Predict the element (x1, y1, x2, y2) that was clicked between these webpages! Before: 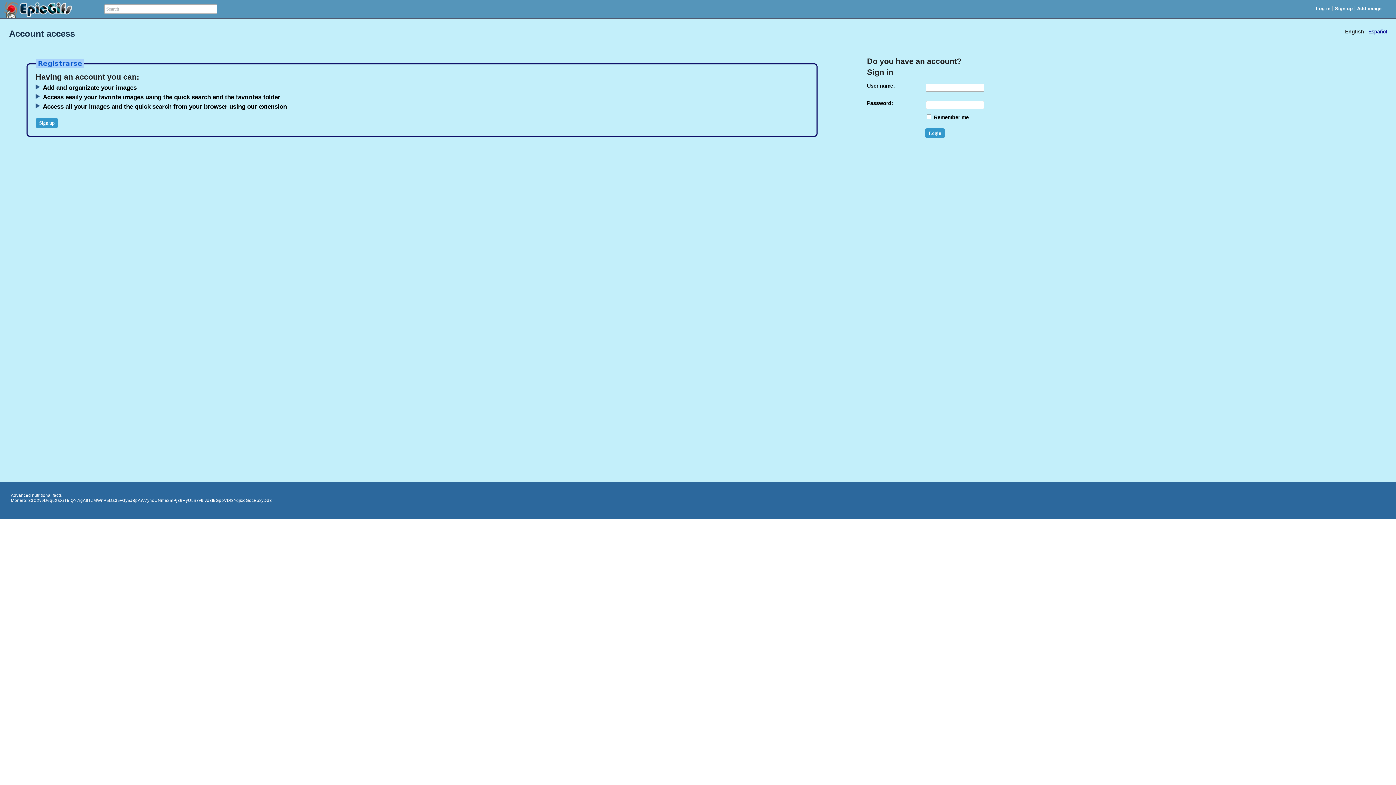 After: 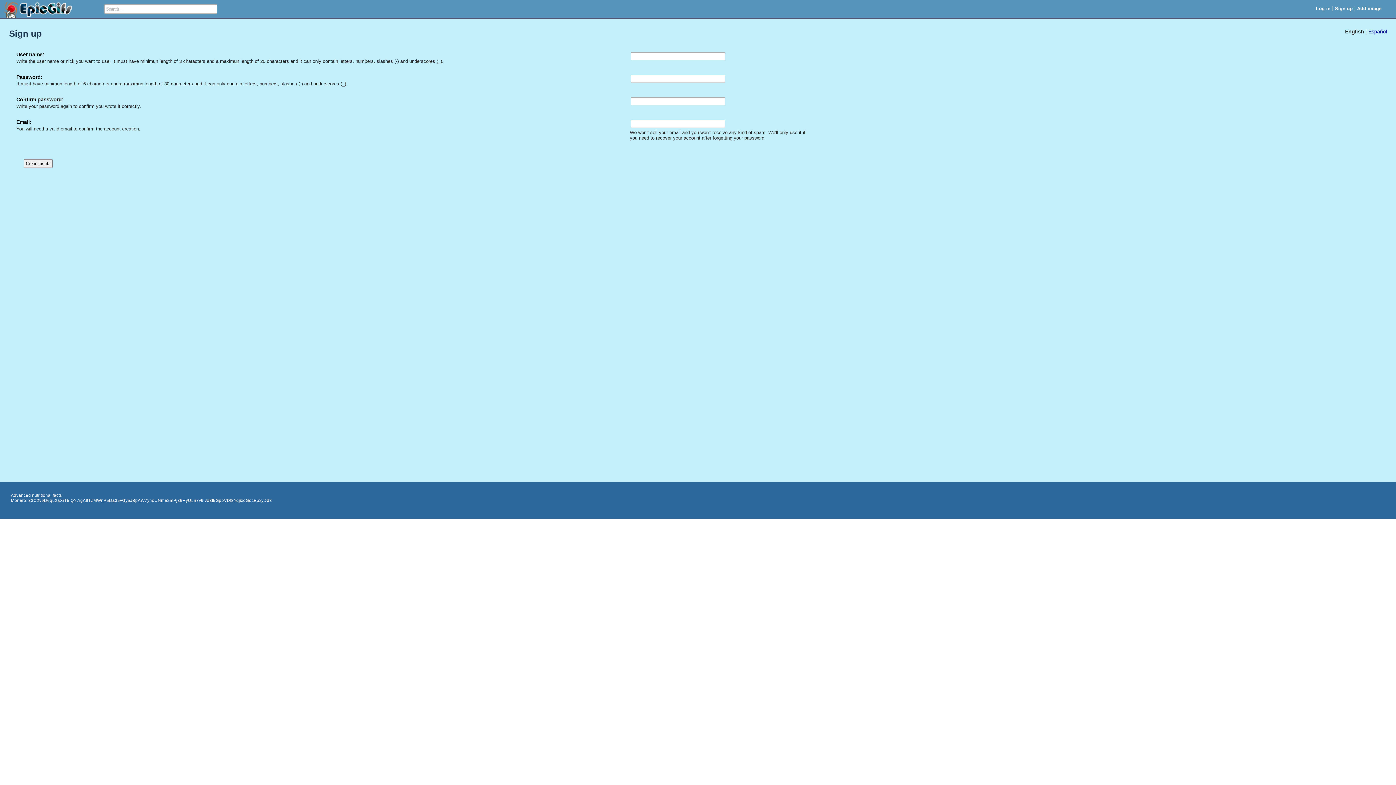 Action: bbox: (1335, 5, 1353, 11) label: Sign up